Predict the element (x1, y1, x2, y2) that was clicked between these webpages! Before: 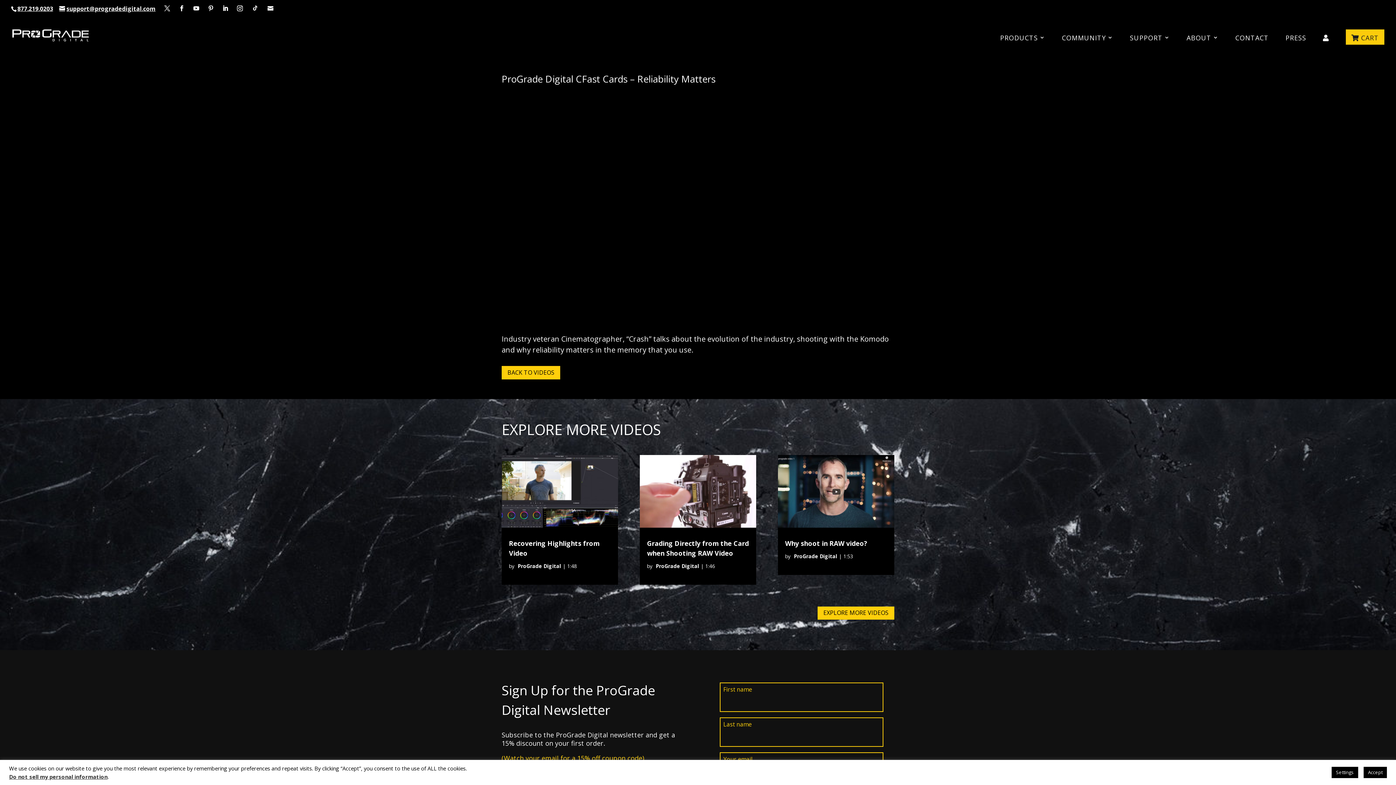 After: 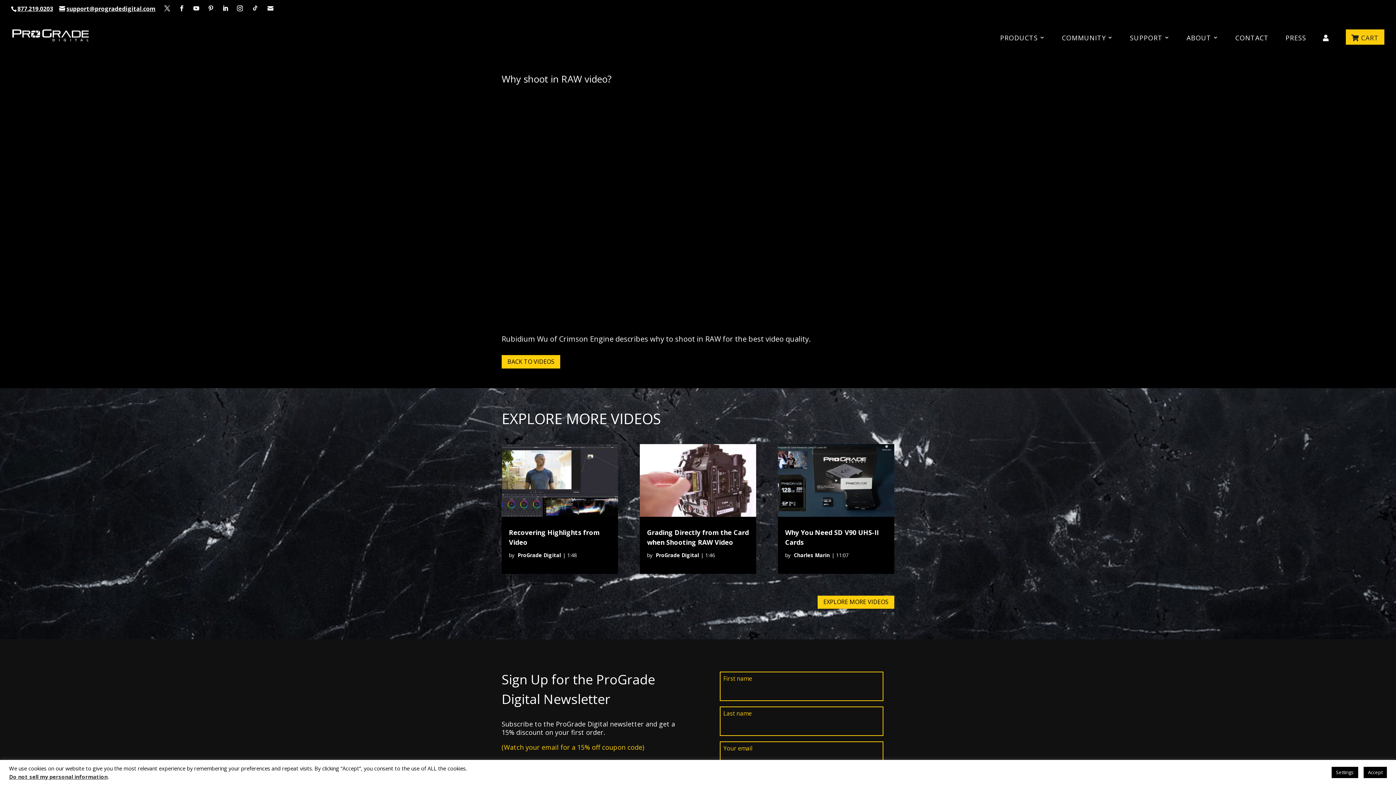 Action: label: Why shoot in RAW video? bbox: (785, 539, 867, 547)